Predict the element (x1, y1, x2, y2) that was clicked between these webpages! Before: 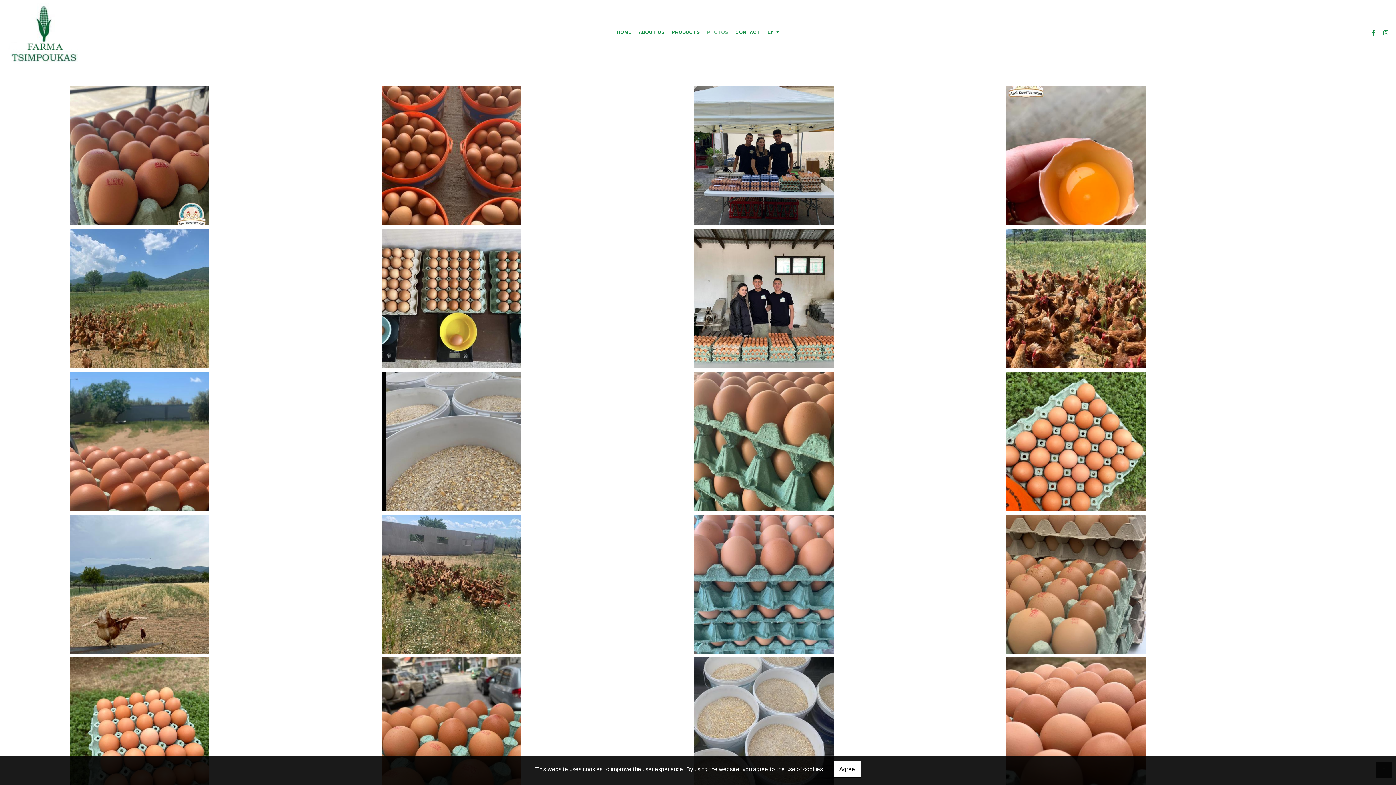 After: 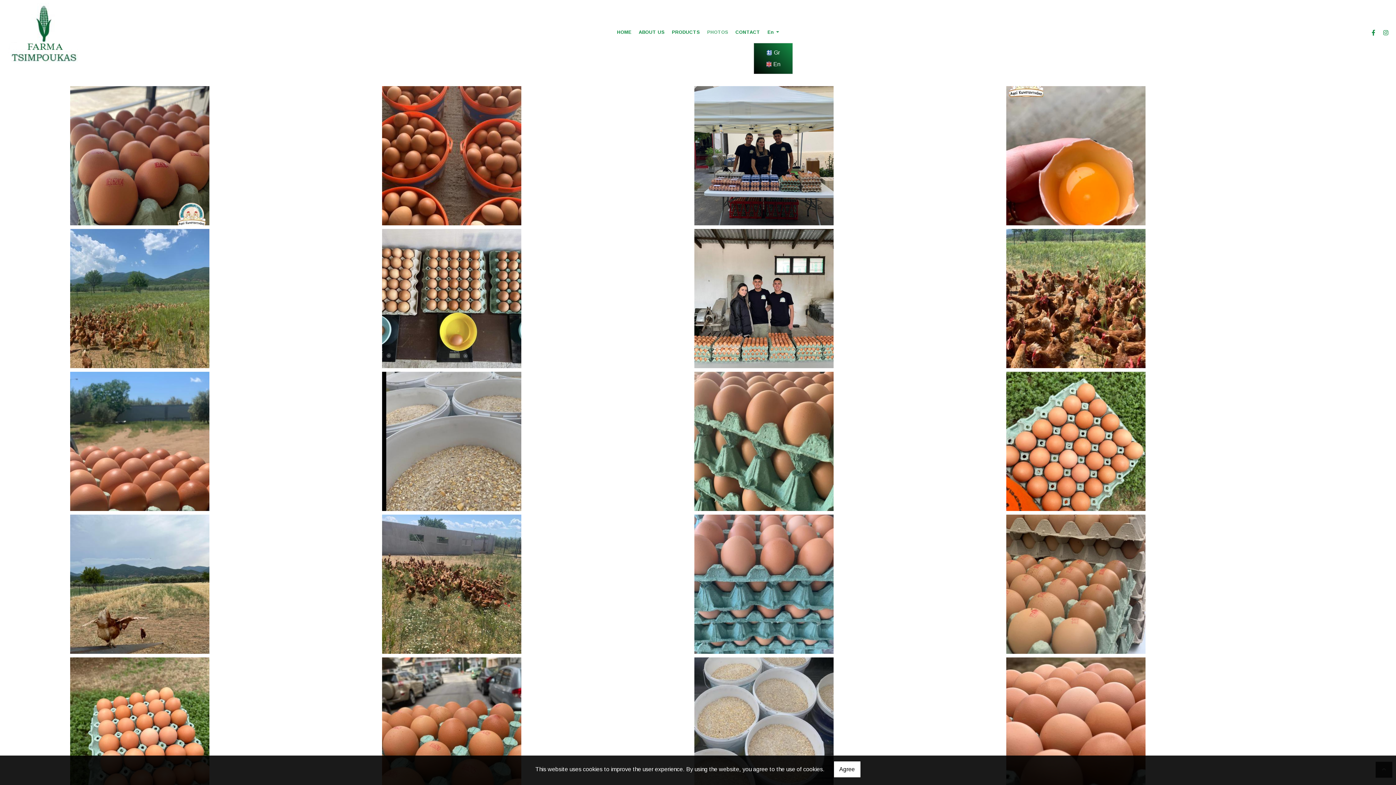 Action: bbox: (767, 21, 779, 42) label: En 